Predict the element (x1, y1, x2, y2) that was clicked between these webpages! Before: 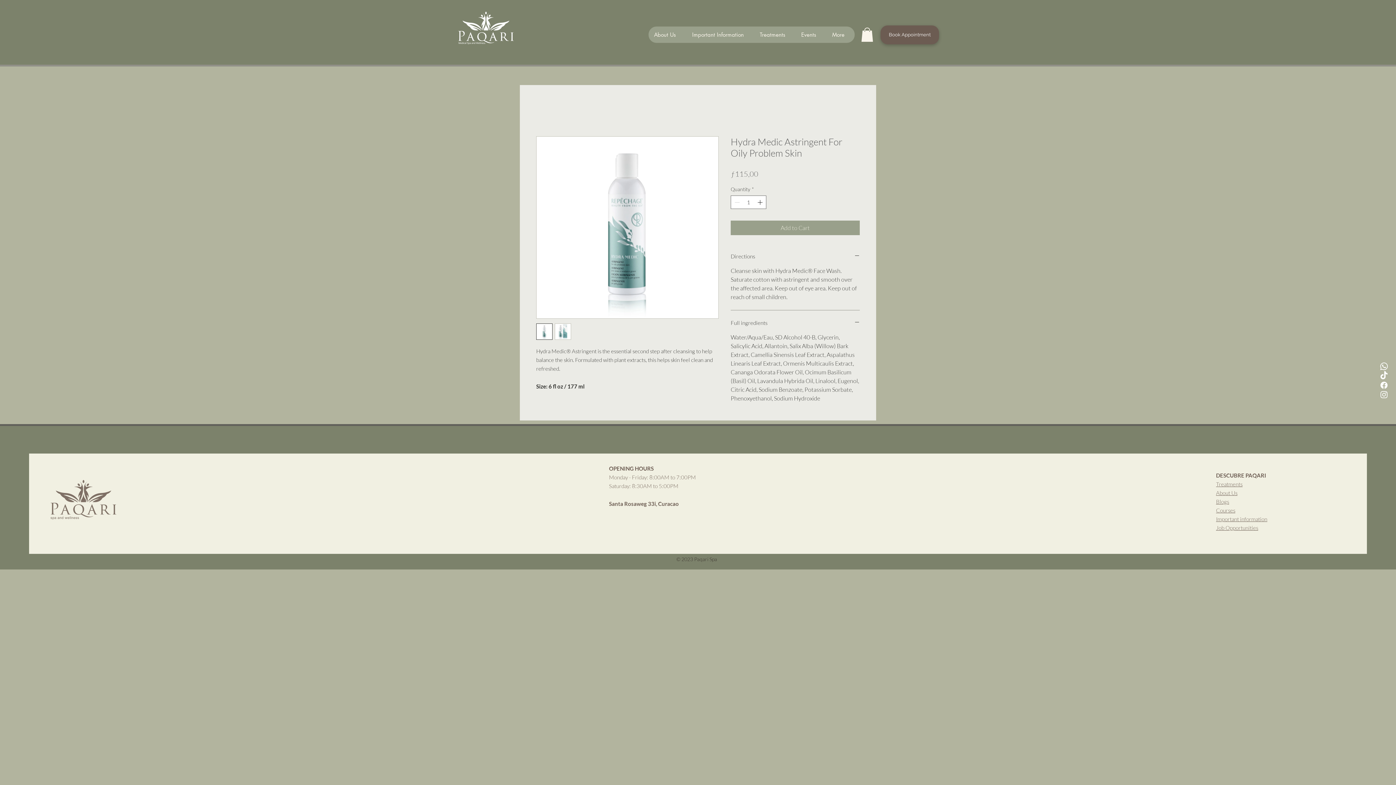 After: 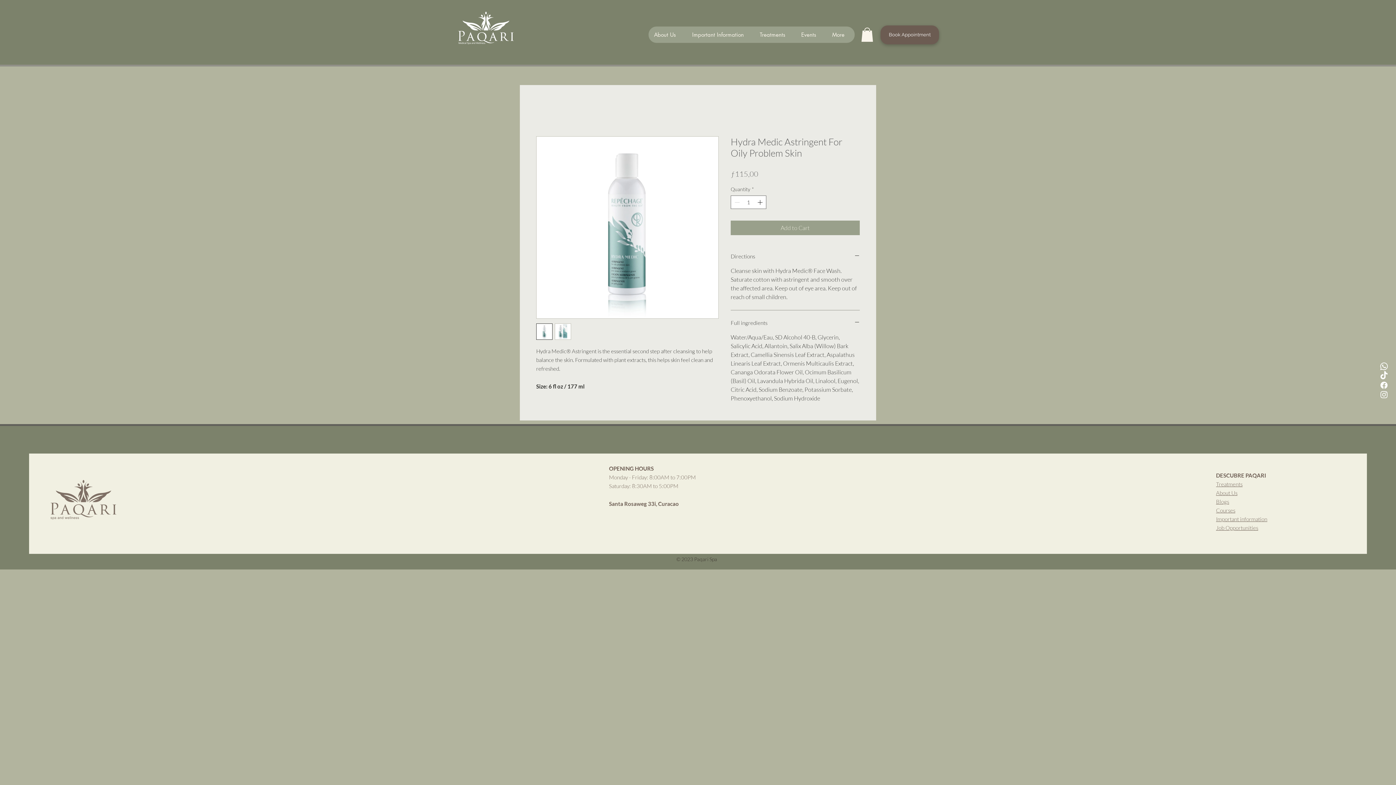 Action: bbox: (861, 27, 873, 41)